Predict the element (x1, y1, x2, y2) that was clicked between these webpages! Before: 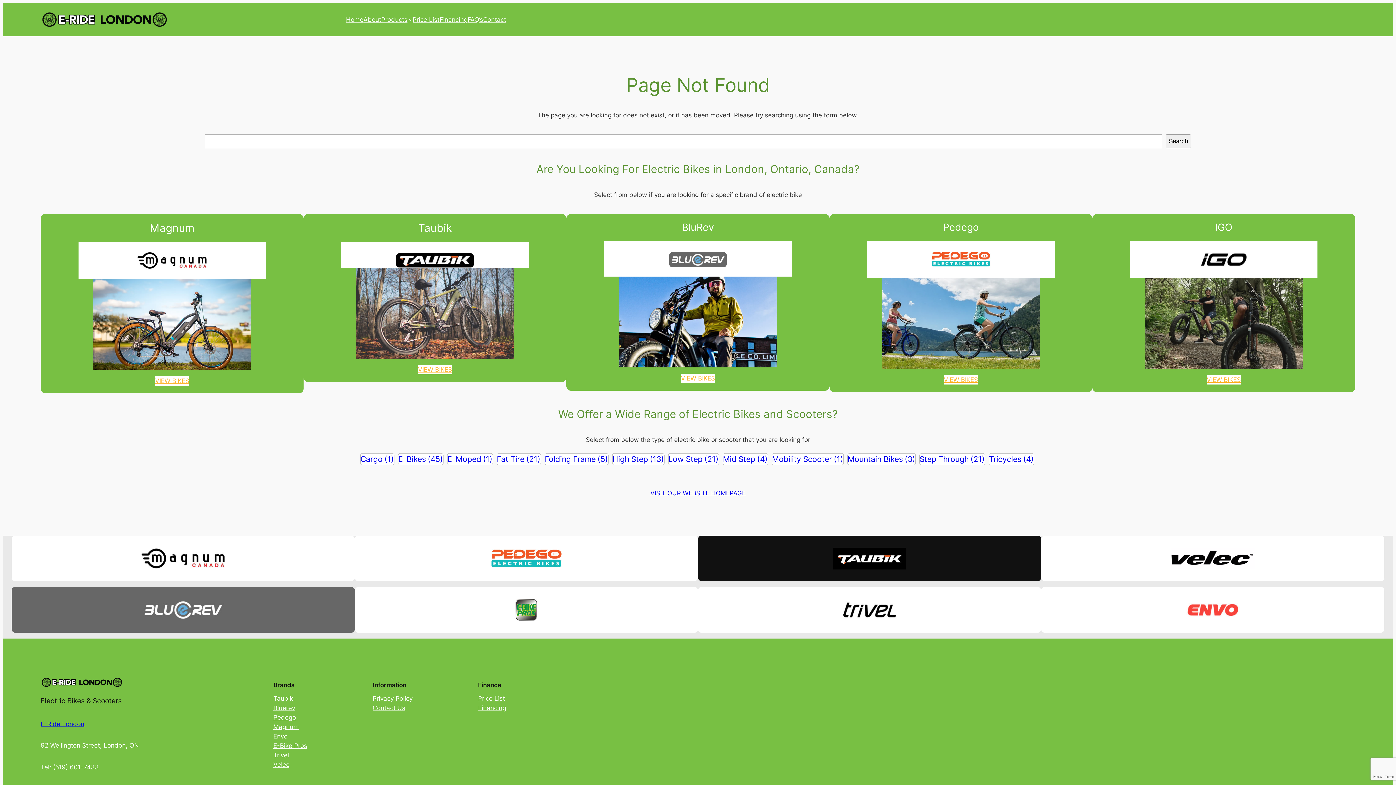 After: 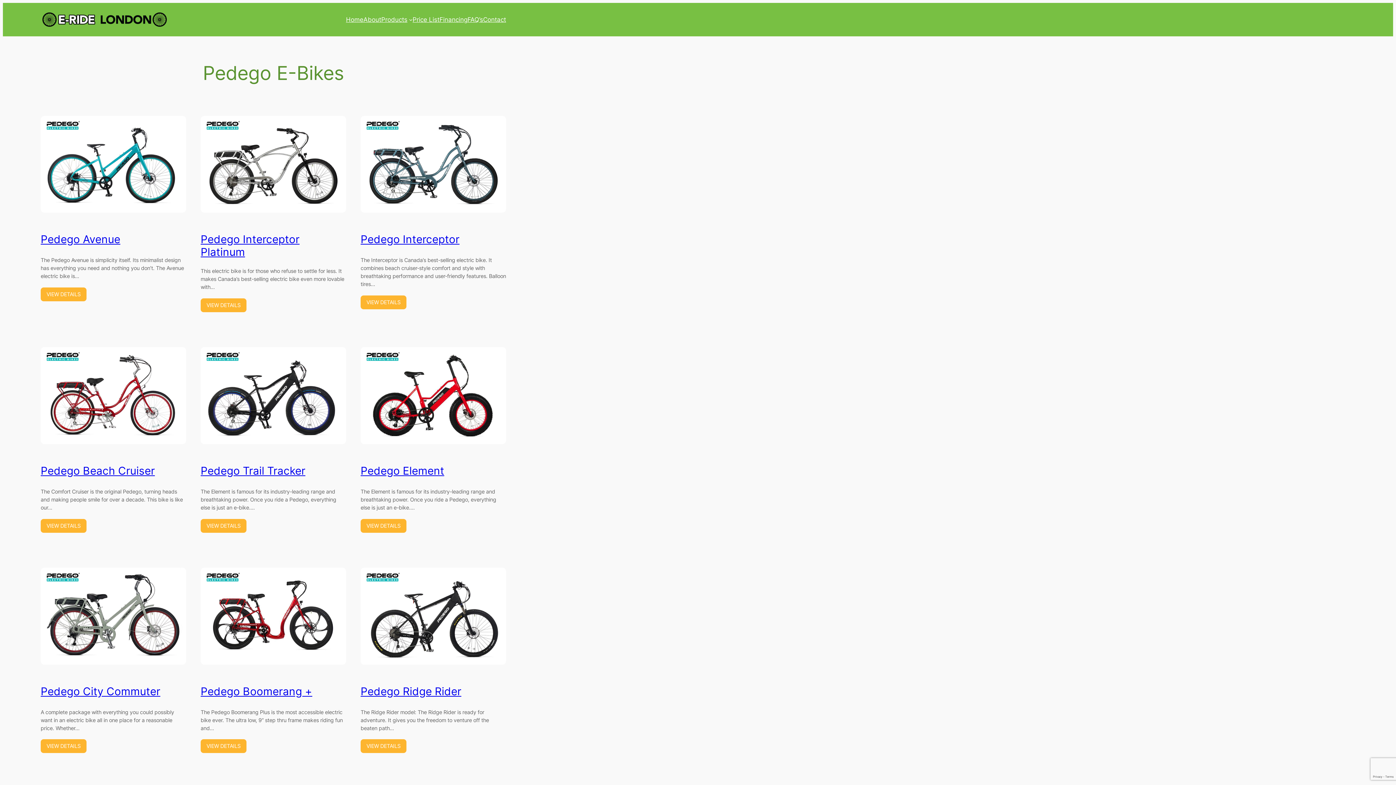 Action: bbox: (944, 375, 978, 384) label: VIEW BIKES